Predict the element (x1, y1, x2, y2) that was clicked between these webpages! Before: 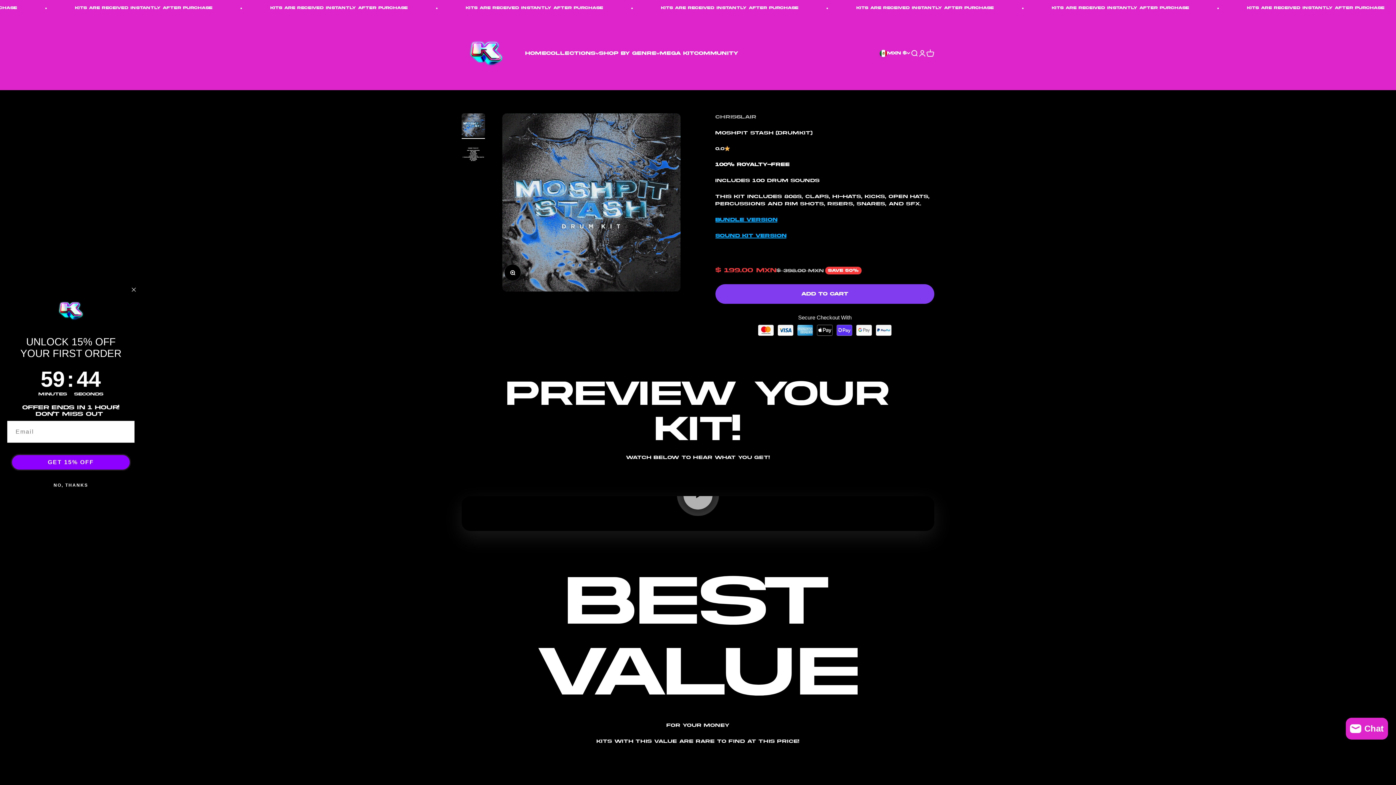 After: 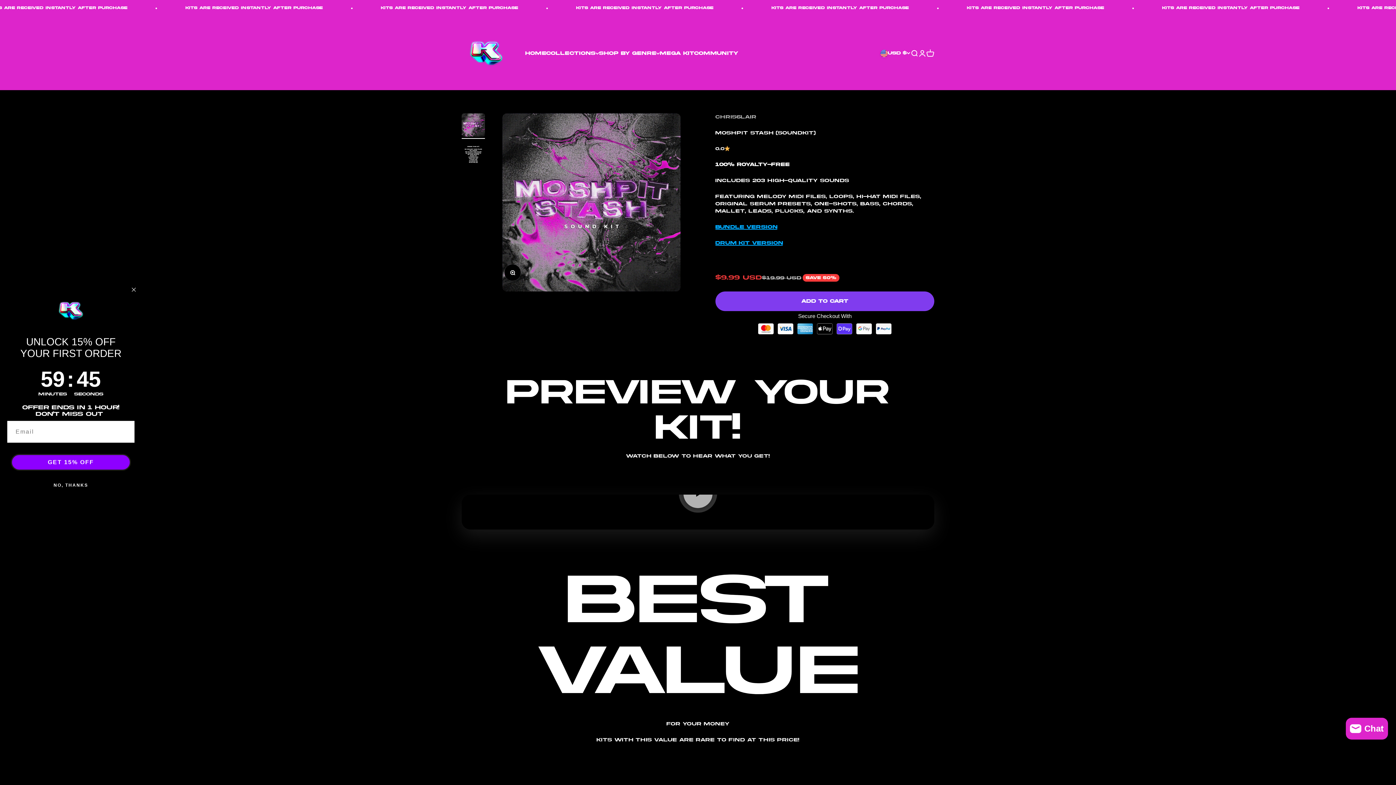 Action: bbox: (715, 233, 786, 238) label: Sound Kit Version